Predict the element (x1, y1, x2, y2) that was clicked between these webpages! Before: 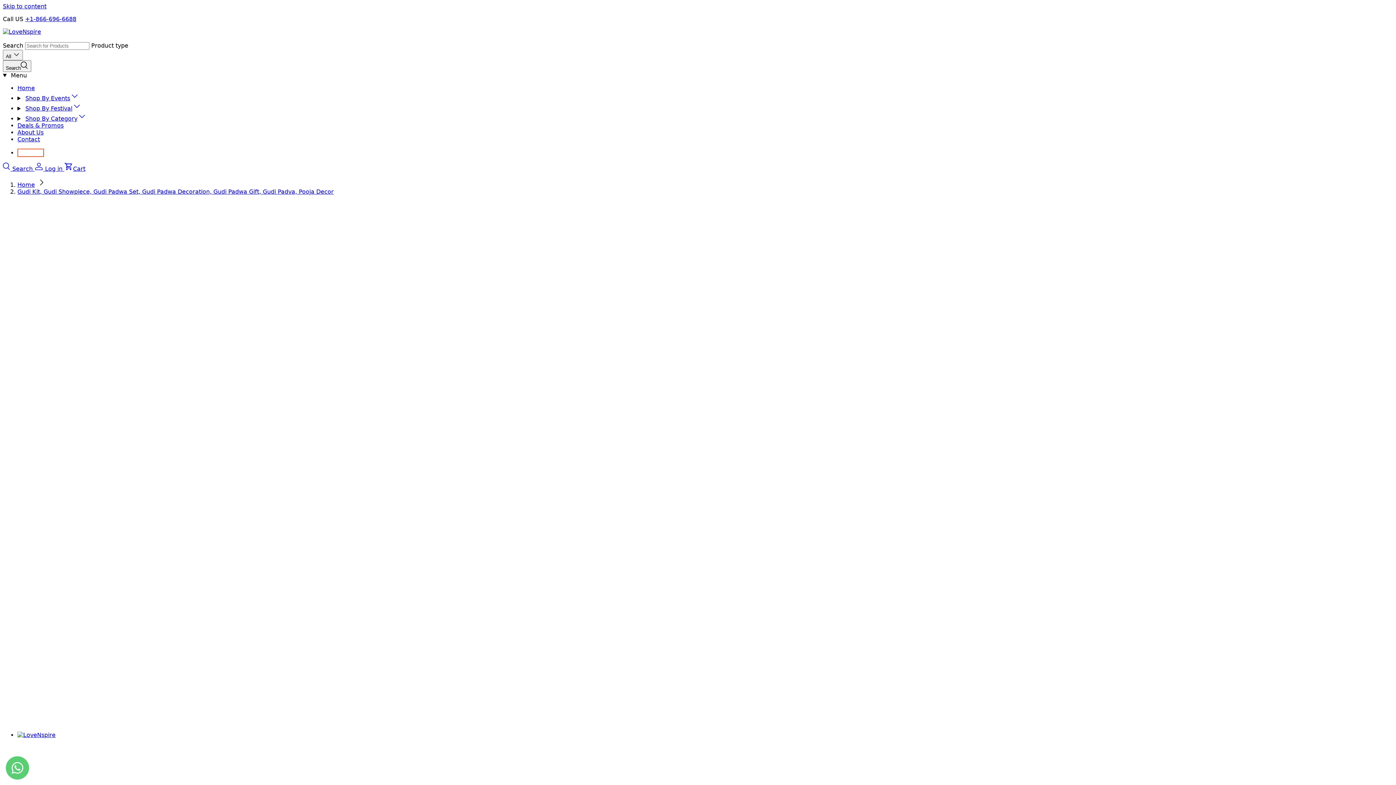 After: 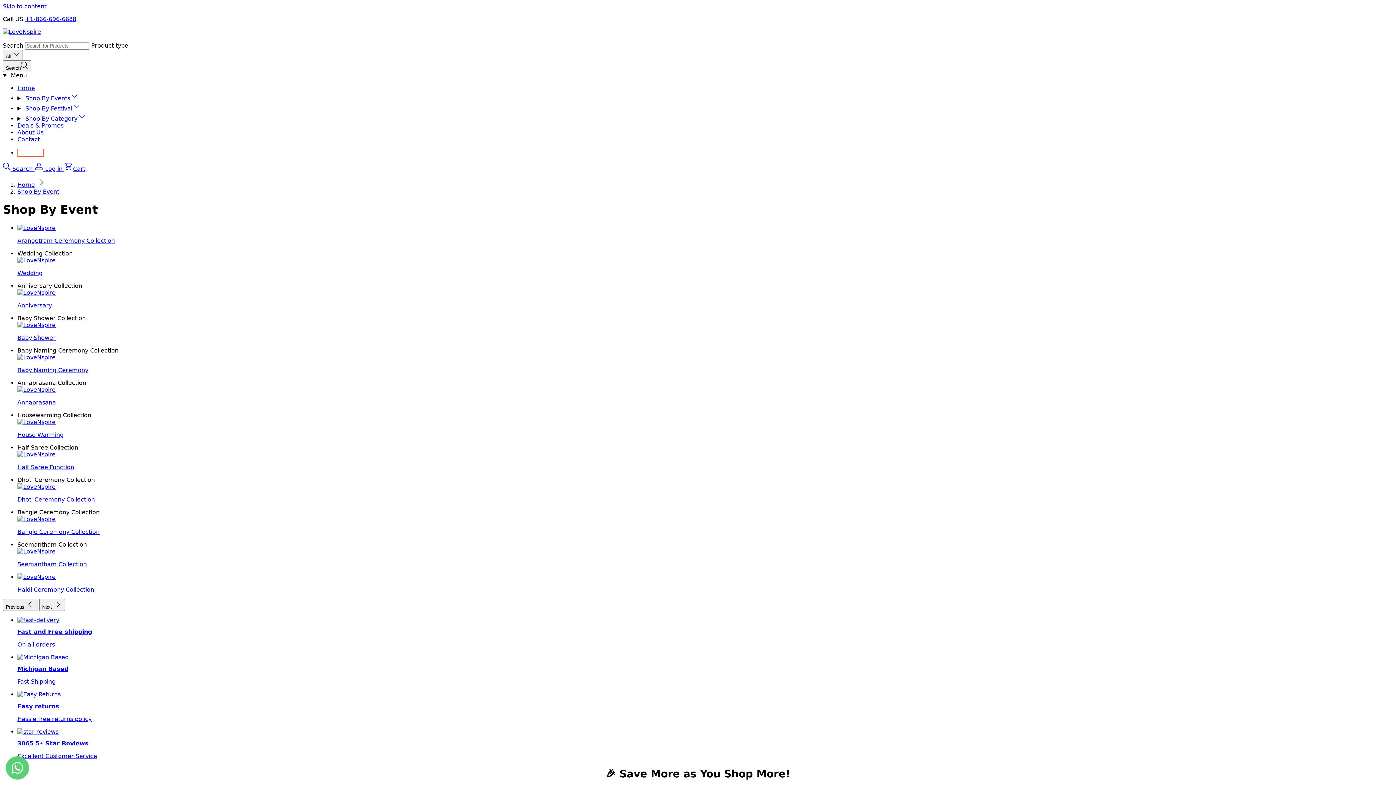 Action: bbox: (25, 94, 78, 101) label: Shop By Events